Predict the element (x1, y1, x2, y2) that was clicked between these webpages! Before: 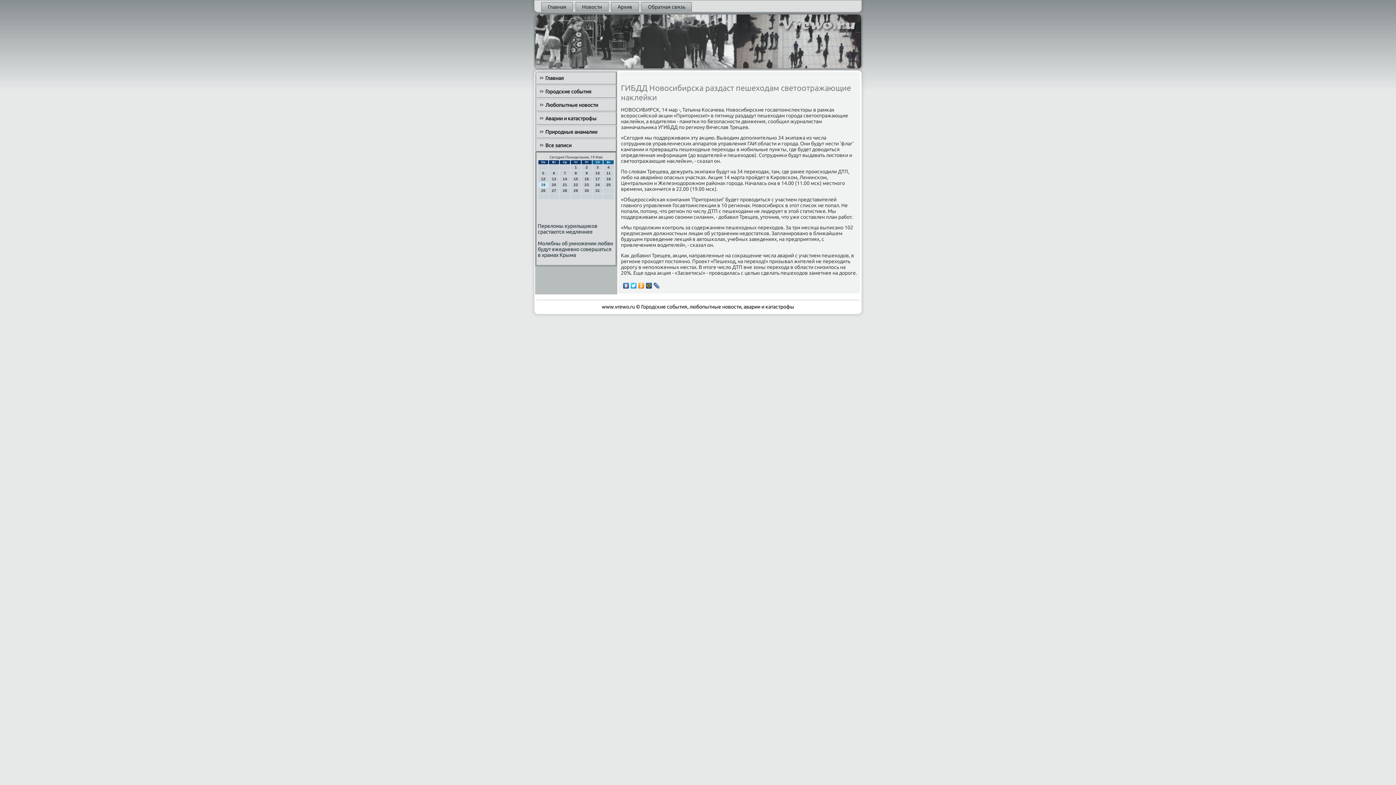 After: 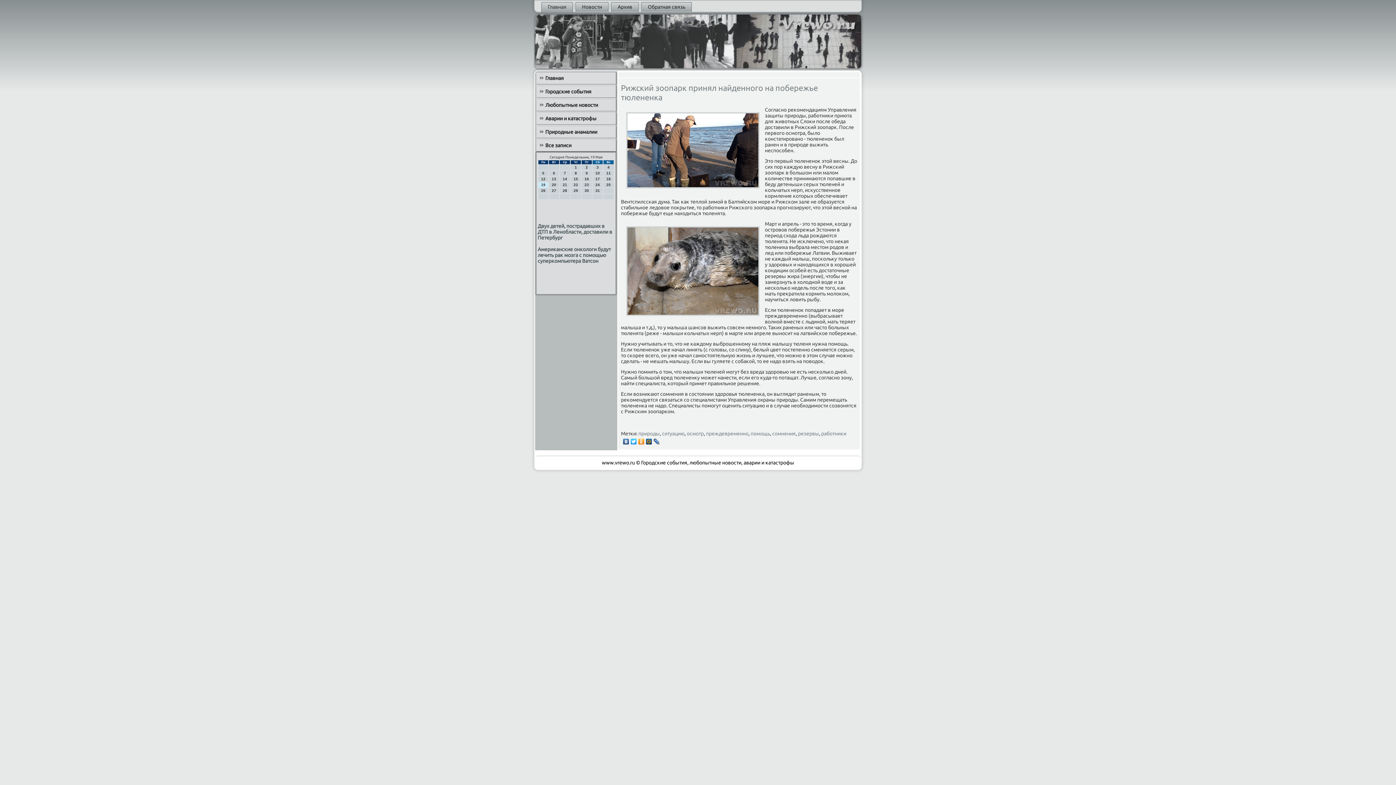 Action: bbox: (541, 2, 573, 11) label: Главная